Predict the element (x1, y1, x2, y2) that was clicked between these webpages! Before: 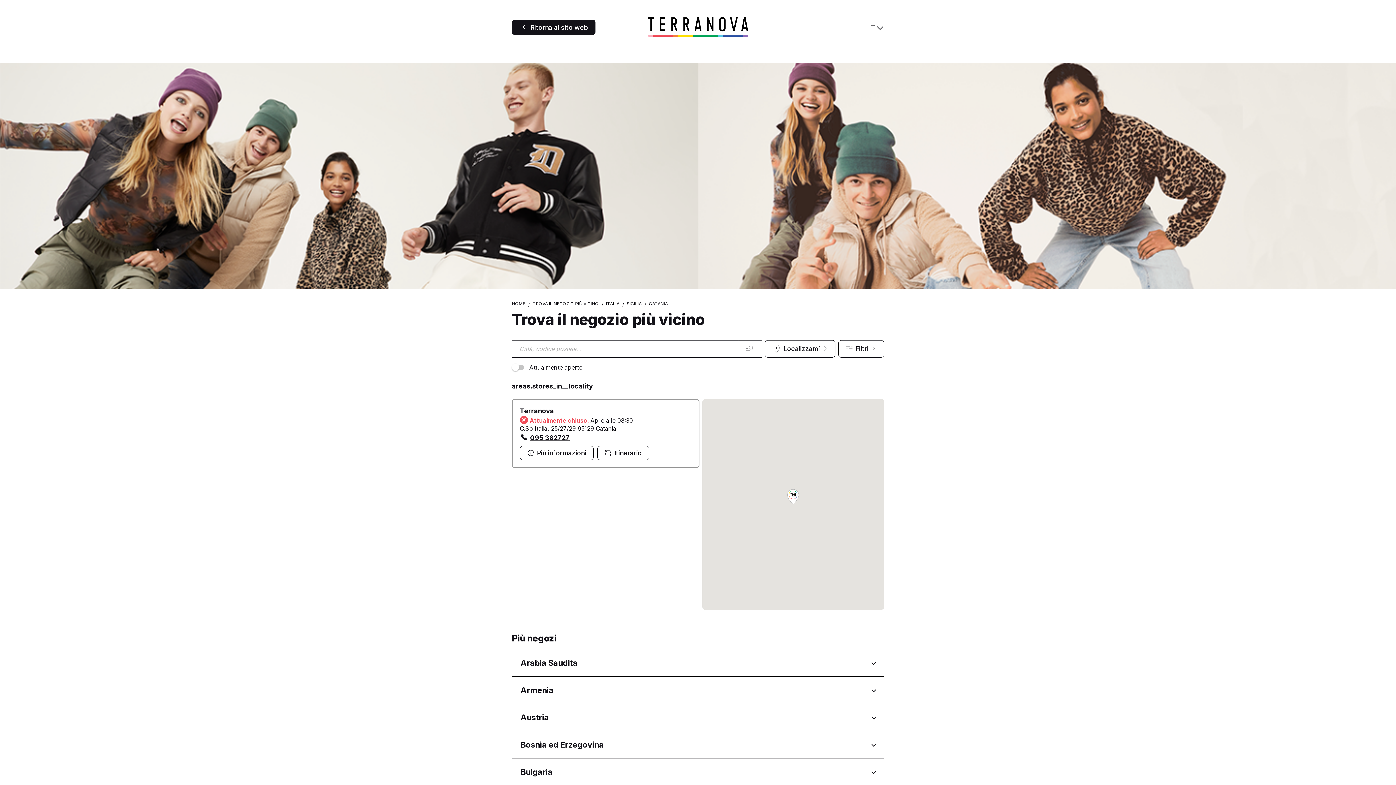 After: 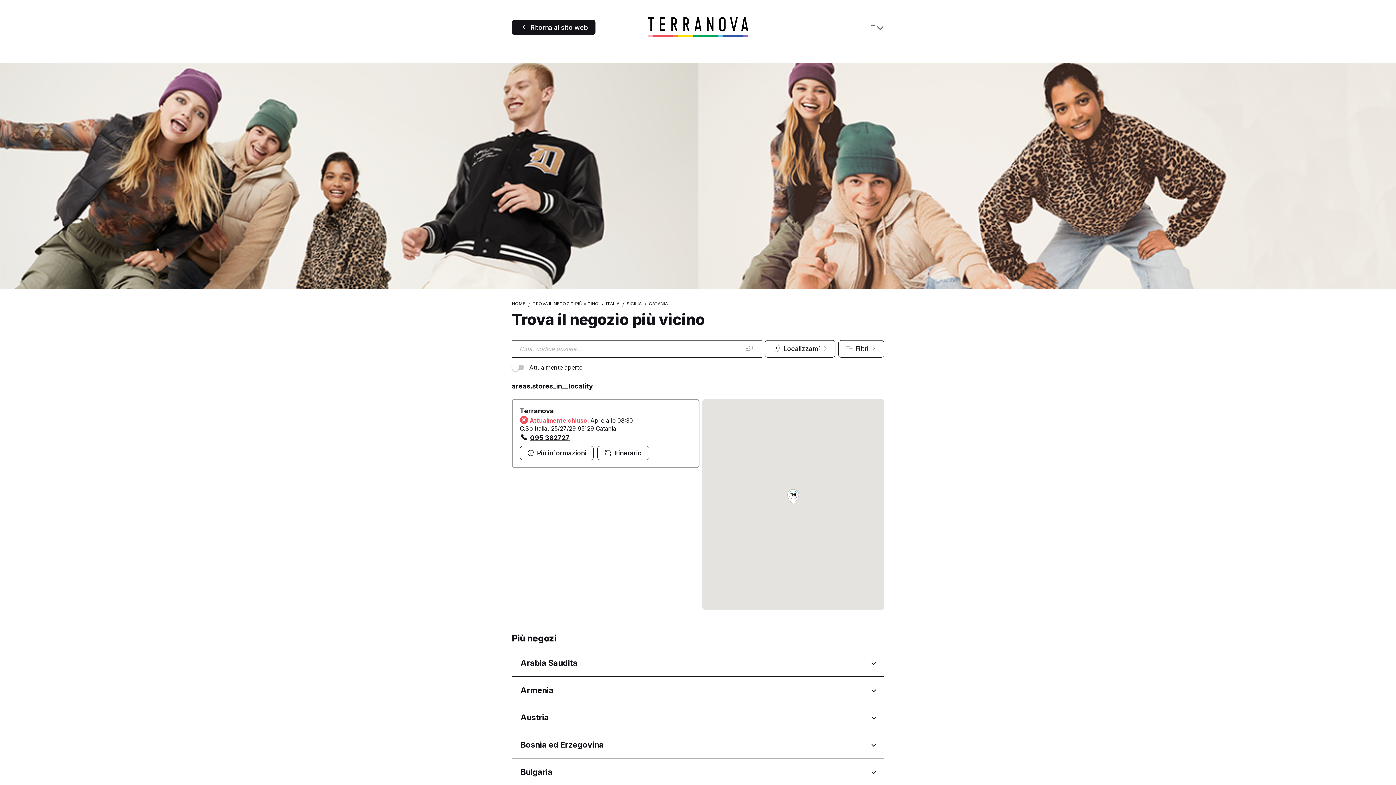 Action: bbox: (738, 340, 762, 357)